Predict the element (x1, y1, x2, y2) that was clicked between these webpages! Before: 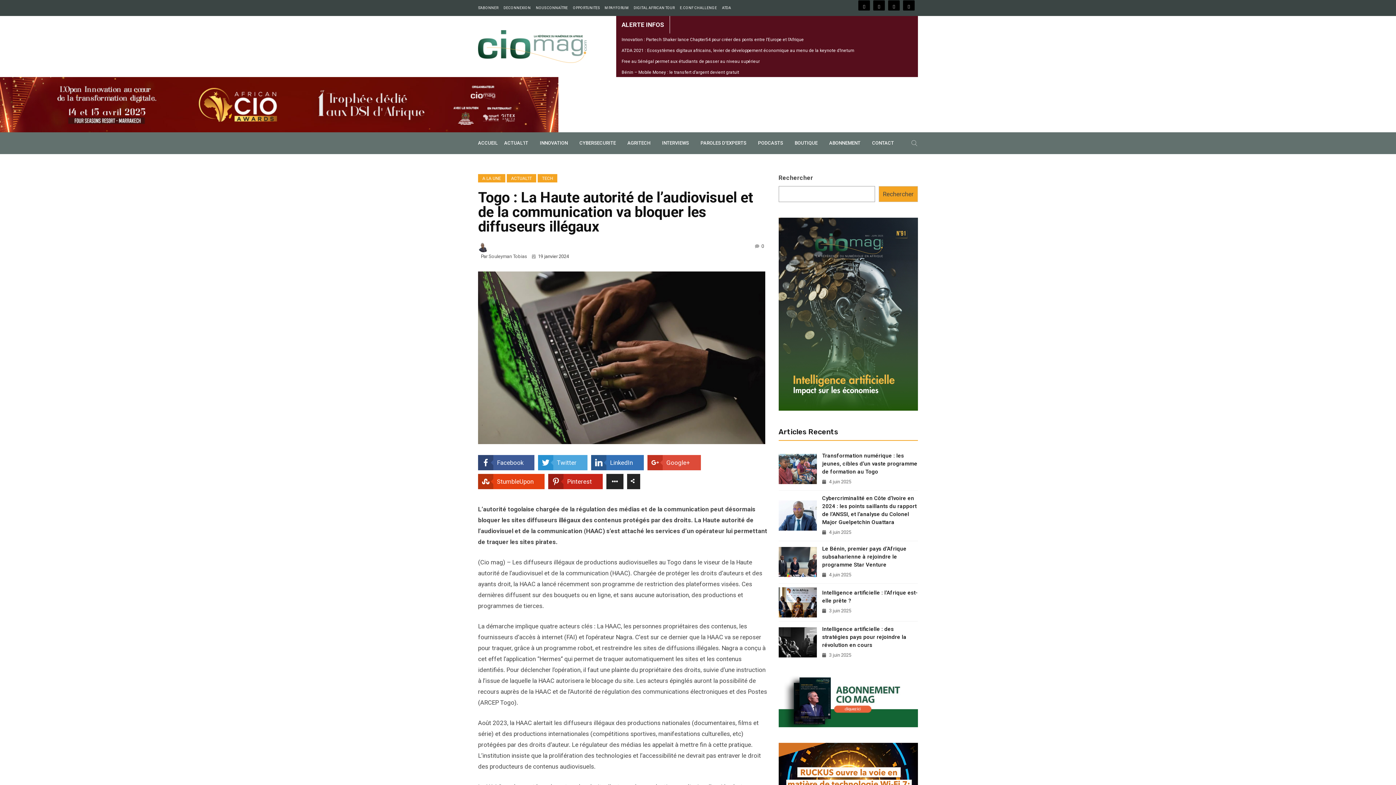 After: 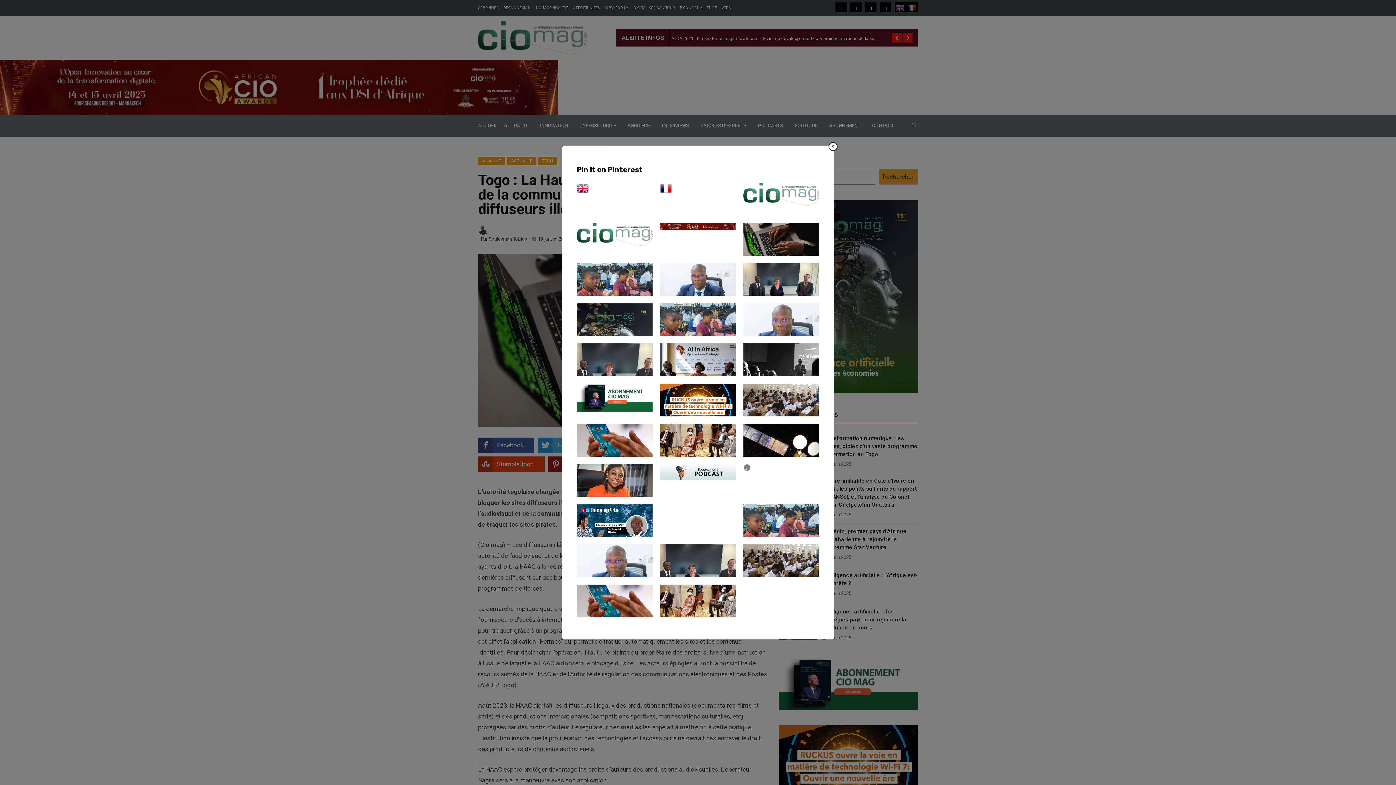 Action: bbox: (548, 474, 602, 489) label: 	Pinterest	